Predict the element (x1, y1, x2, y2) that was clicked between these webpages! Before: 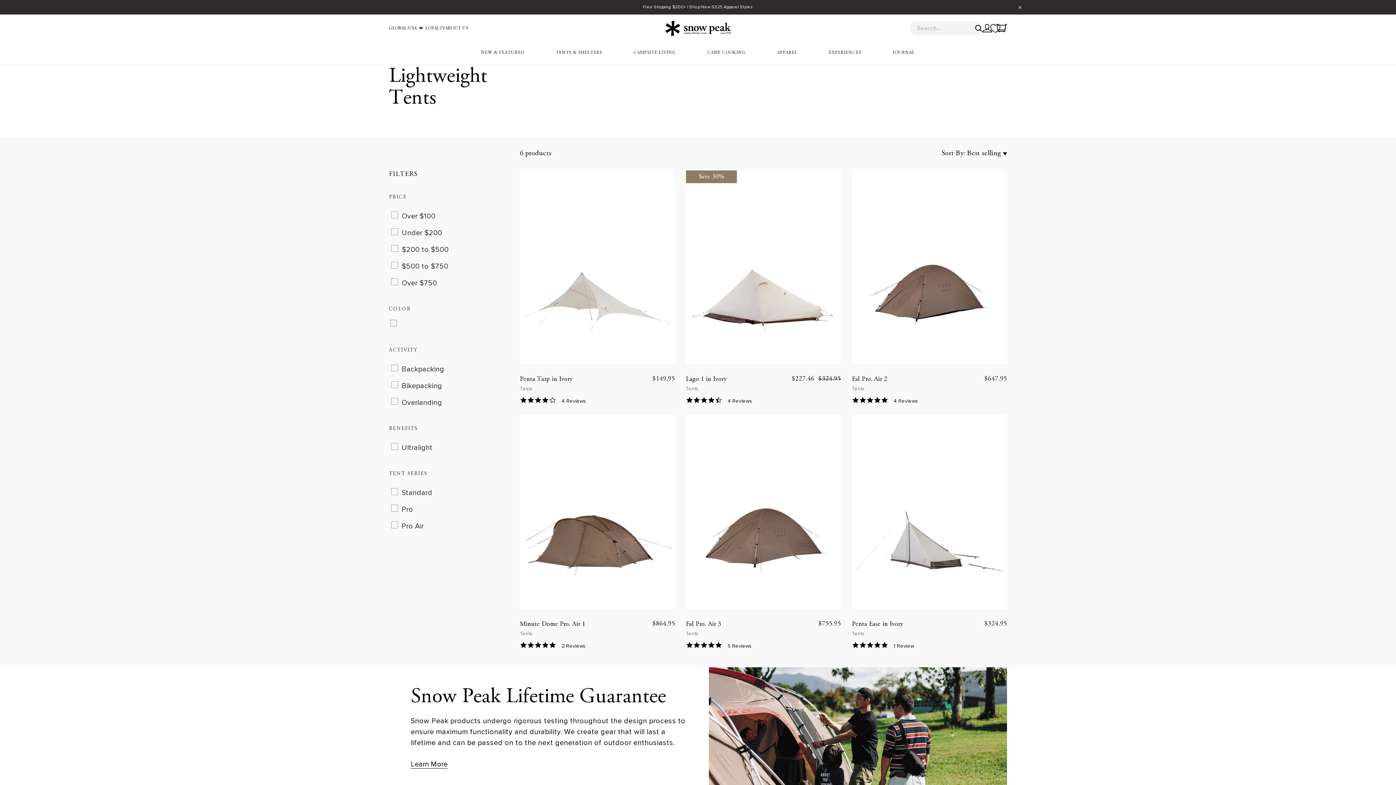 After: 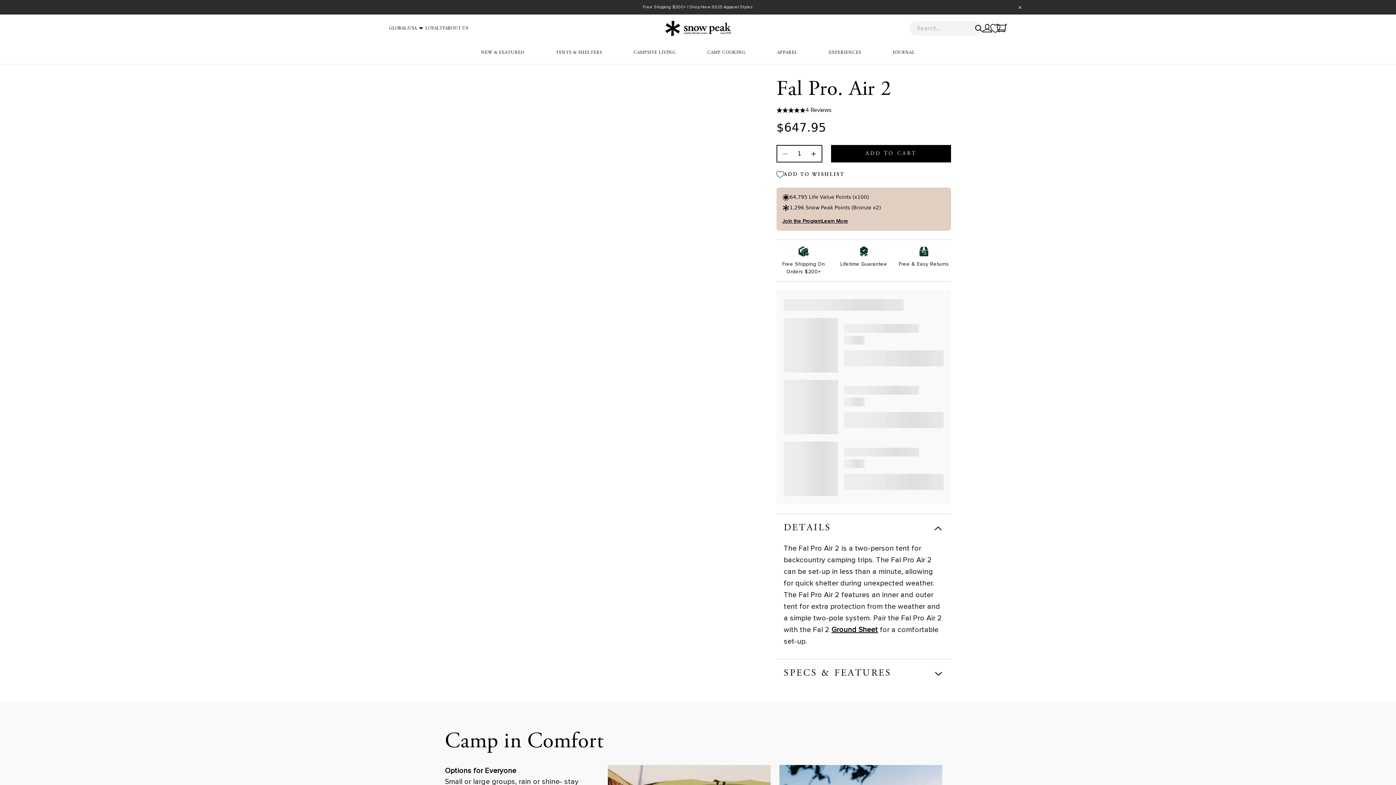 Action: bbox: (852, 170, 1007, 364)